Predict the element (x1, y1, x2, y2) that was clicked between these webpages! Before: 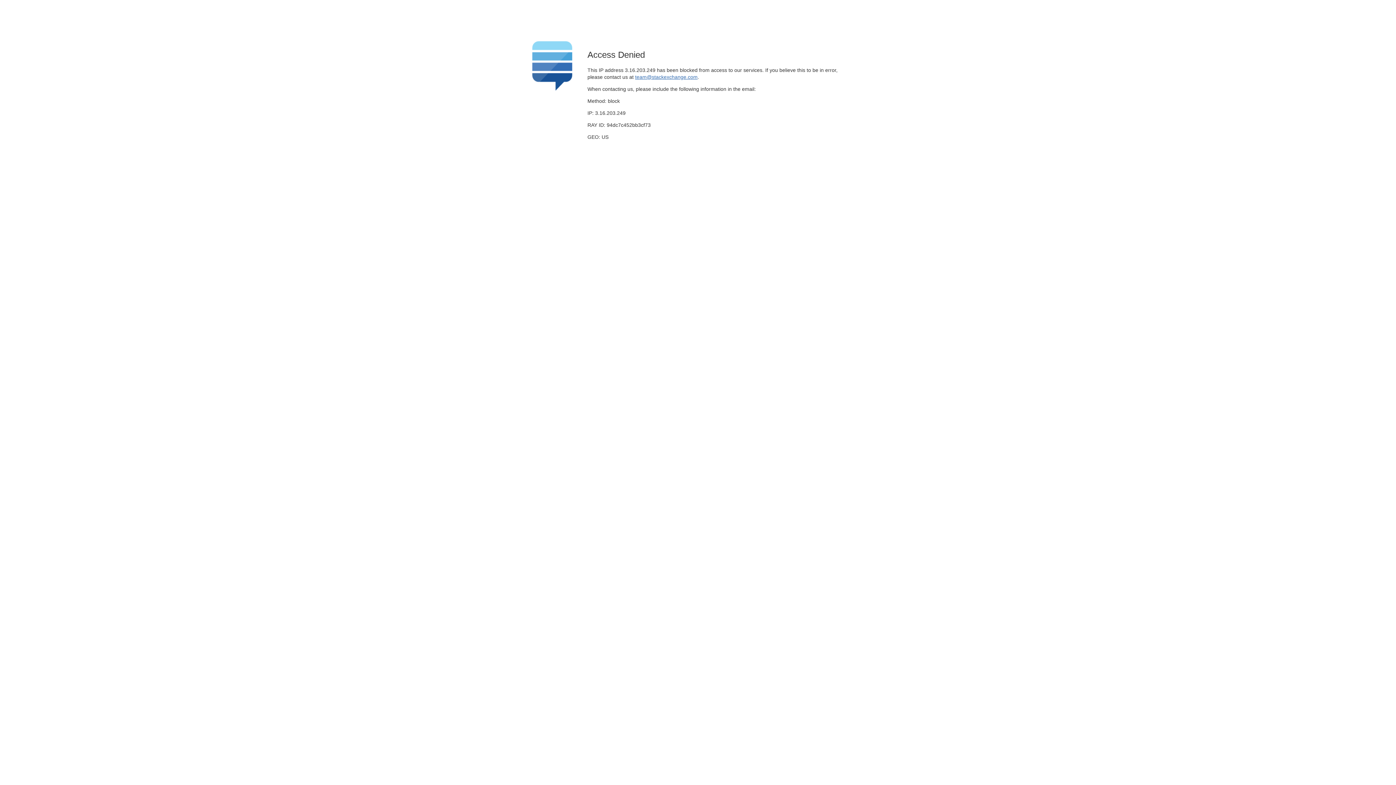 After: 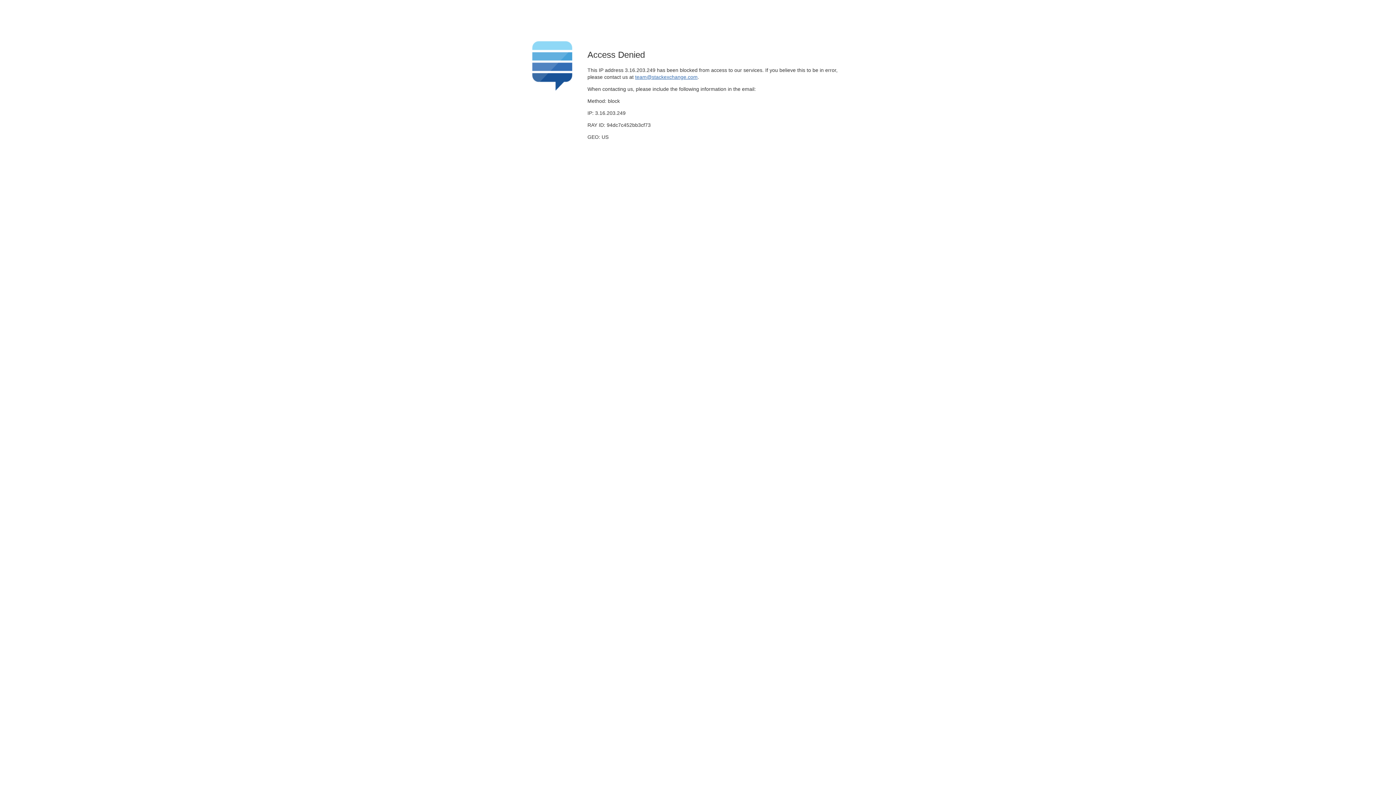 Action: bbox: (635, 74, 697, 79) label: team@stackexchange.com